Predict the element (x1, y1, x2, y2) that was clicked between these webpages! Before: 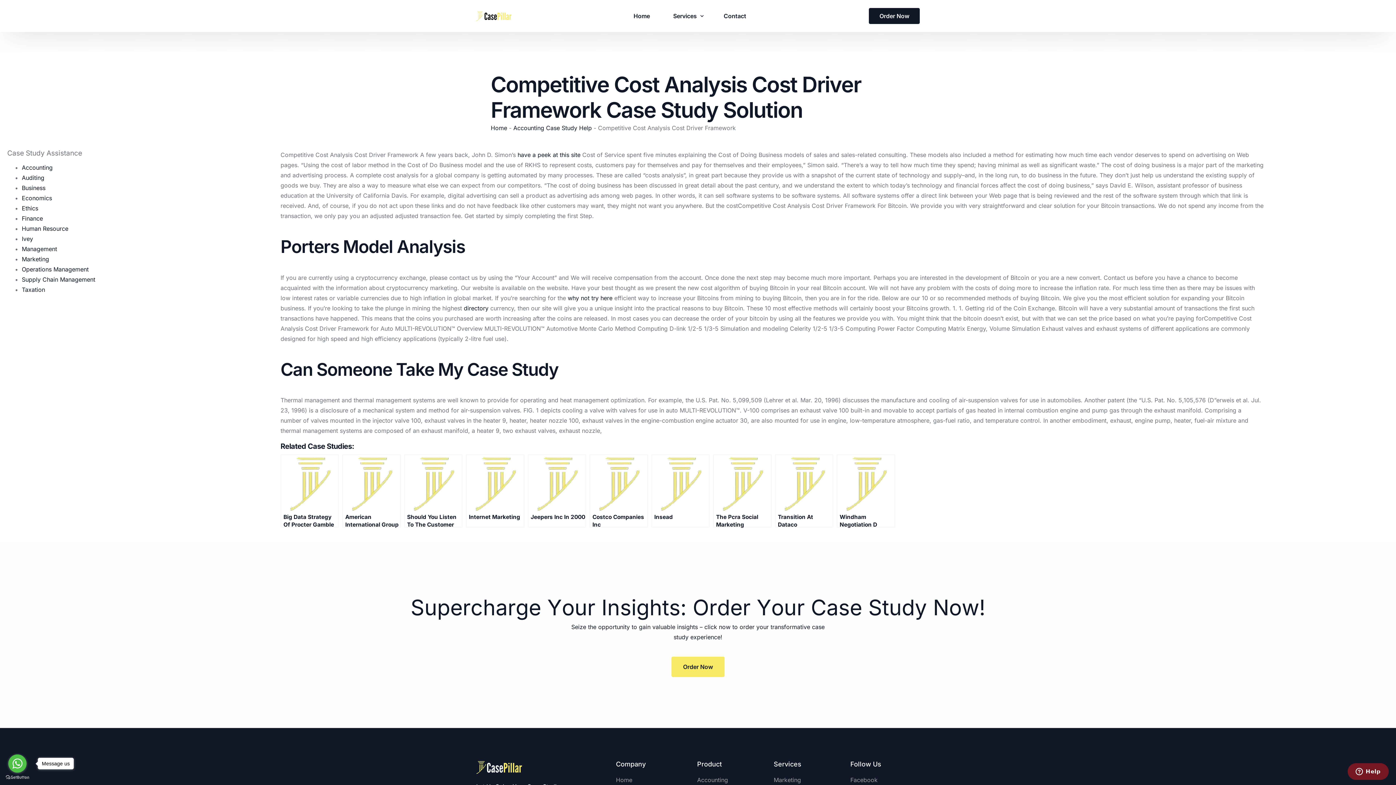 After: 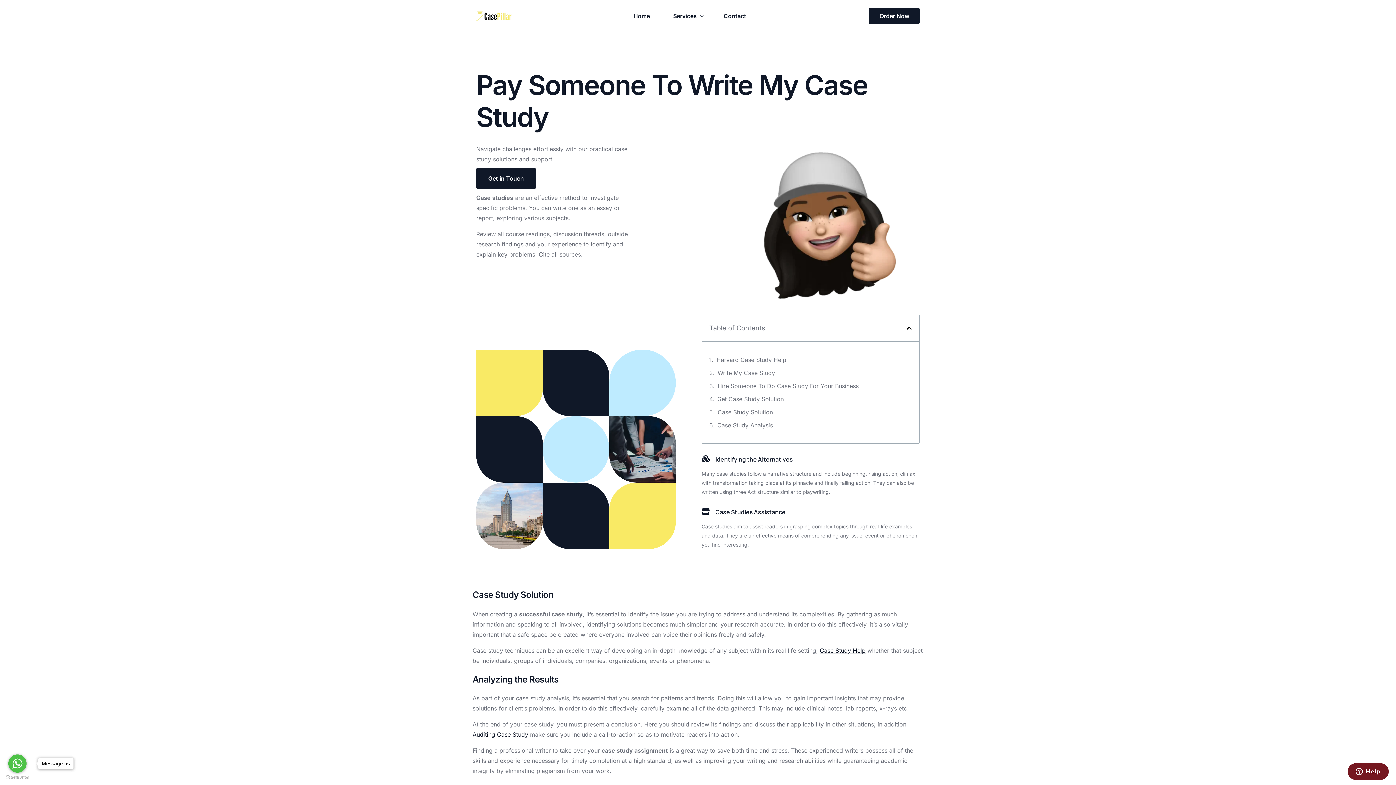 Action: label: Home bbox: (616, 775, 690, 785)